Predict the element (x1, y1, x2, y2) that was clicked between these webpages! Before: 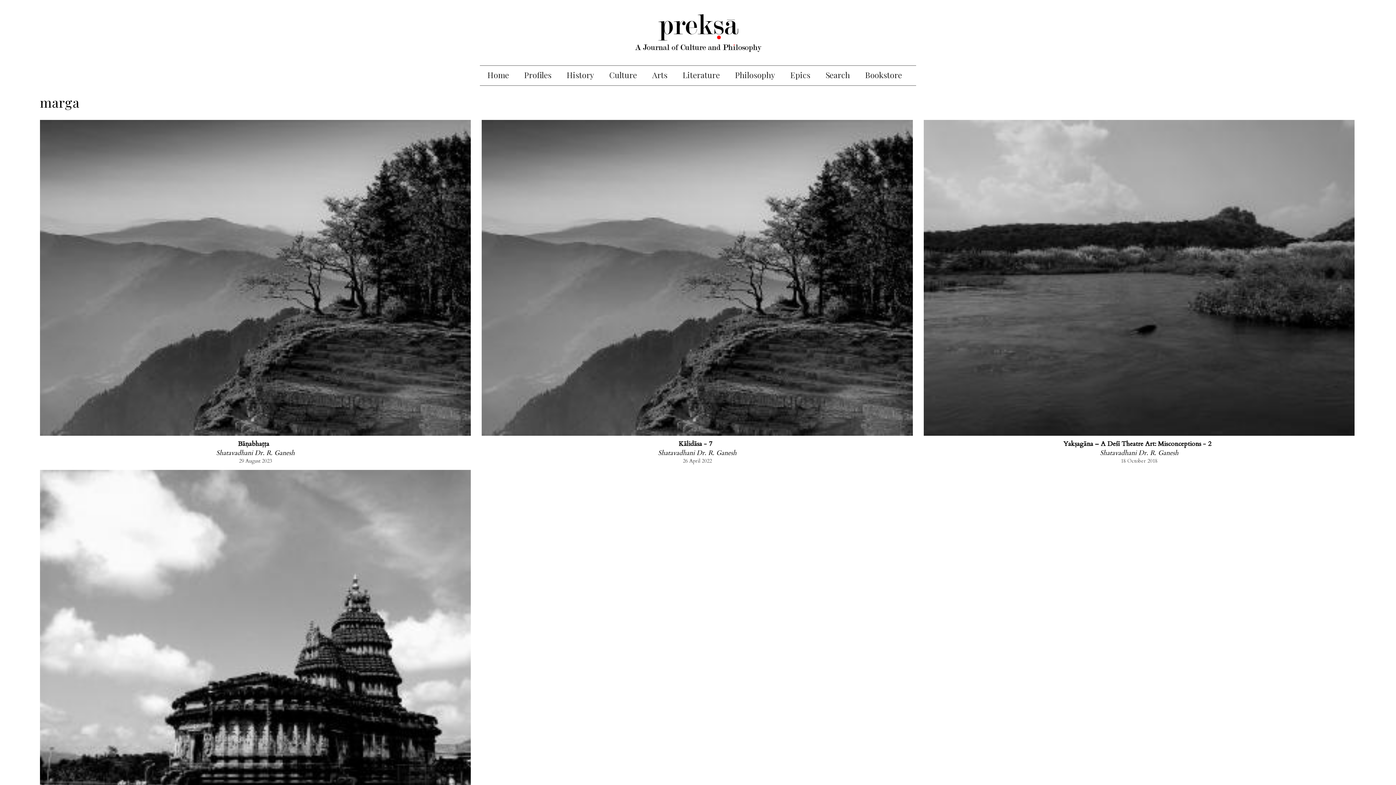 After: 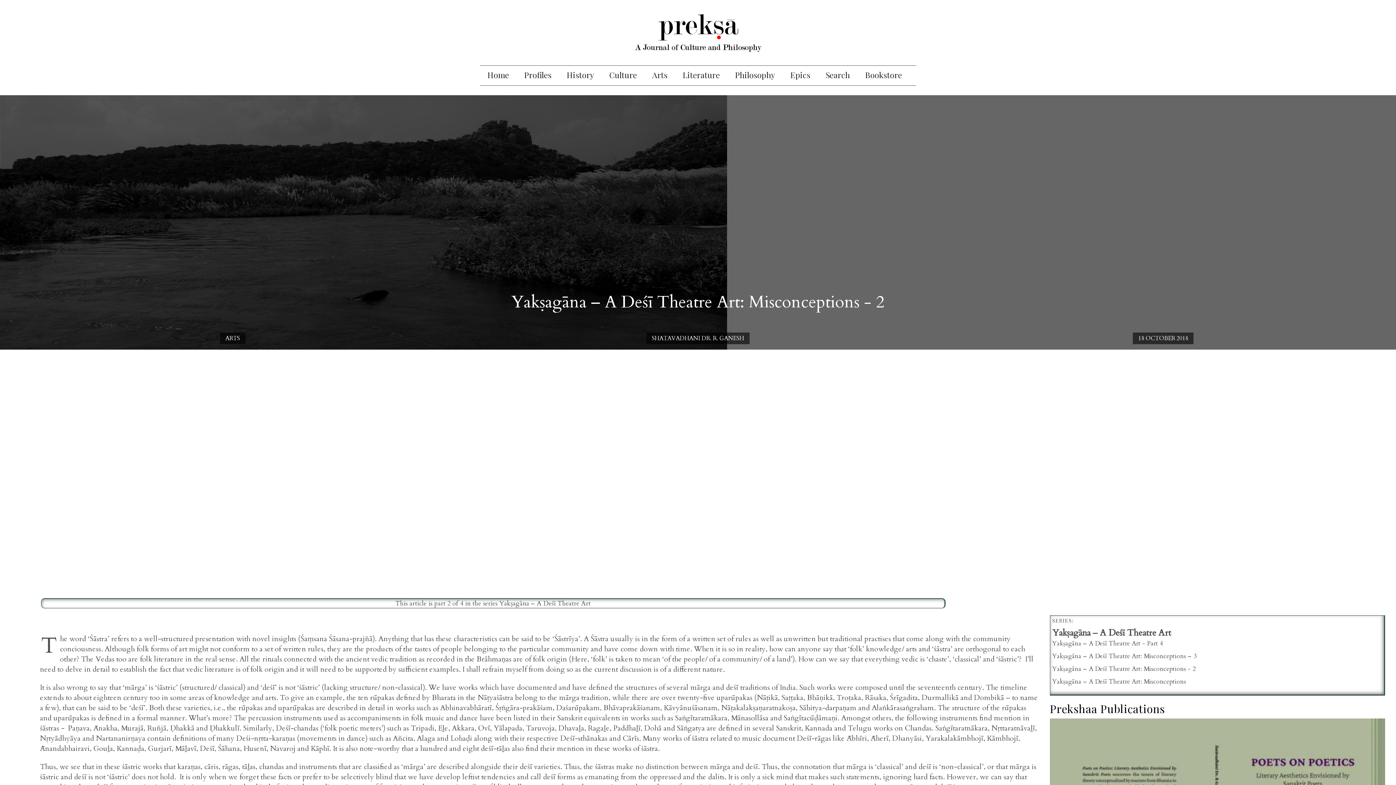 Action: label: Yakṣagāna – A Deśī Theatre Art: Misconceptions - 2 bbox: (1063, 436, 1215, 451)